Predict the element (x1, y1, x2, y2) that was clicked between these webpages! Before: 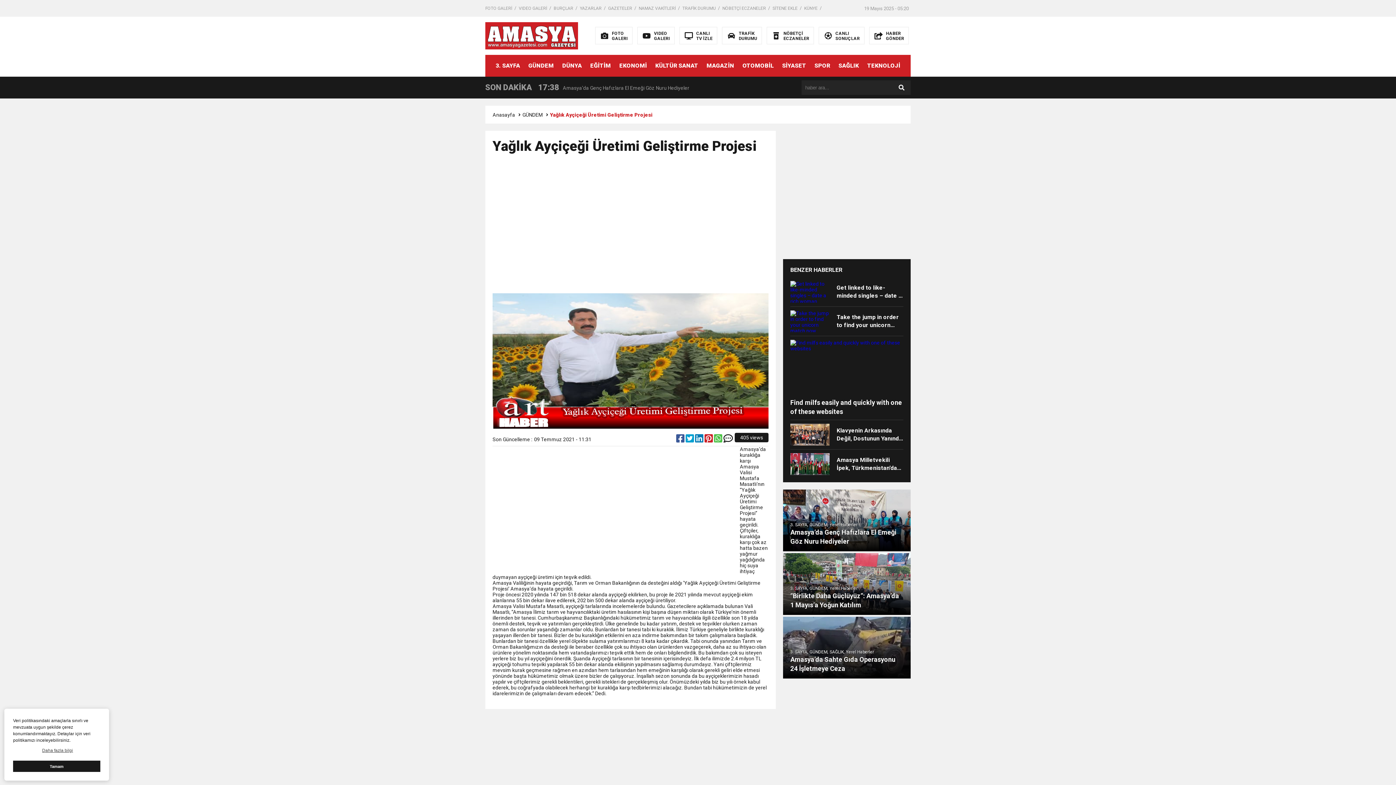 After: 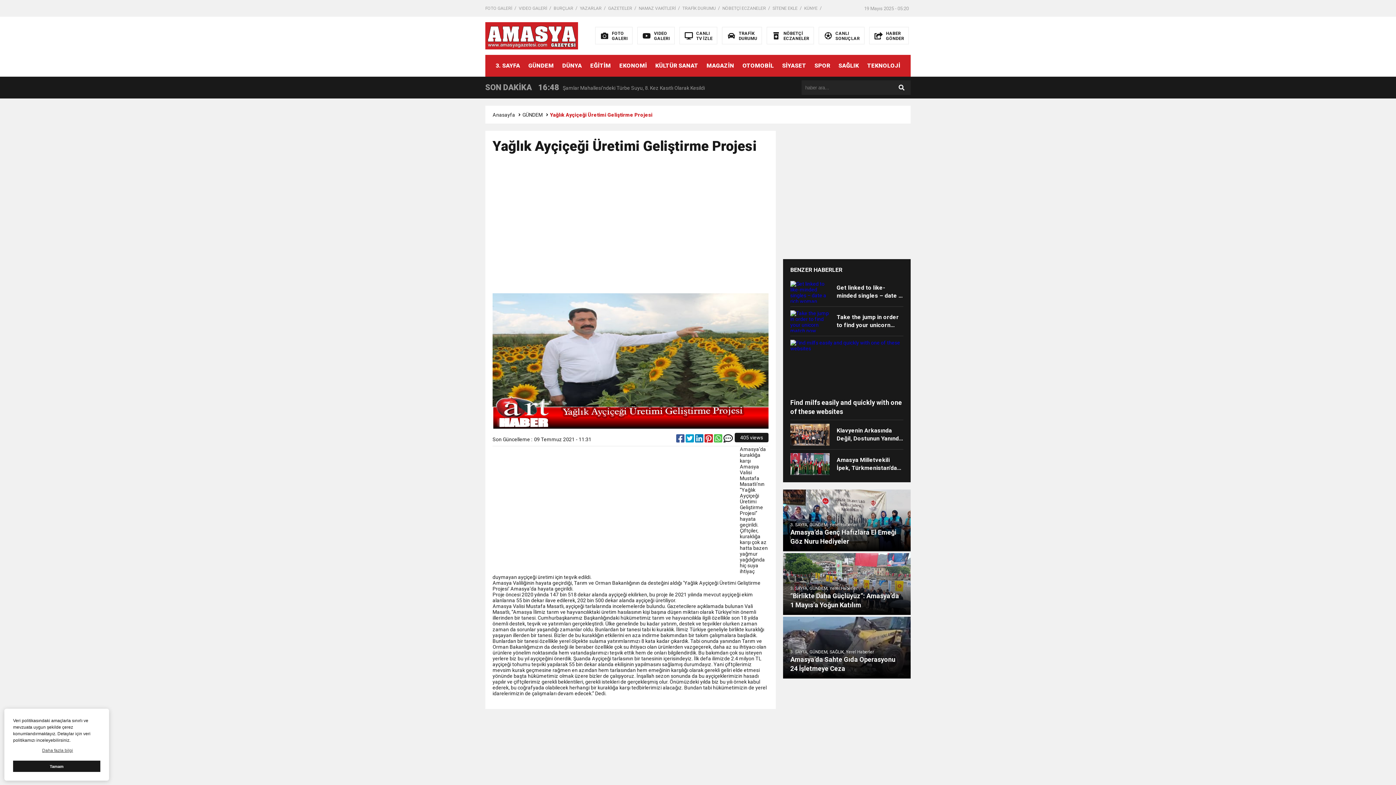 Action: bbox: (685, 437, 695, 443) label:  